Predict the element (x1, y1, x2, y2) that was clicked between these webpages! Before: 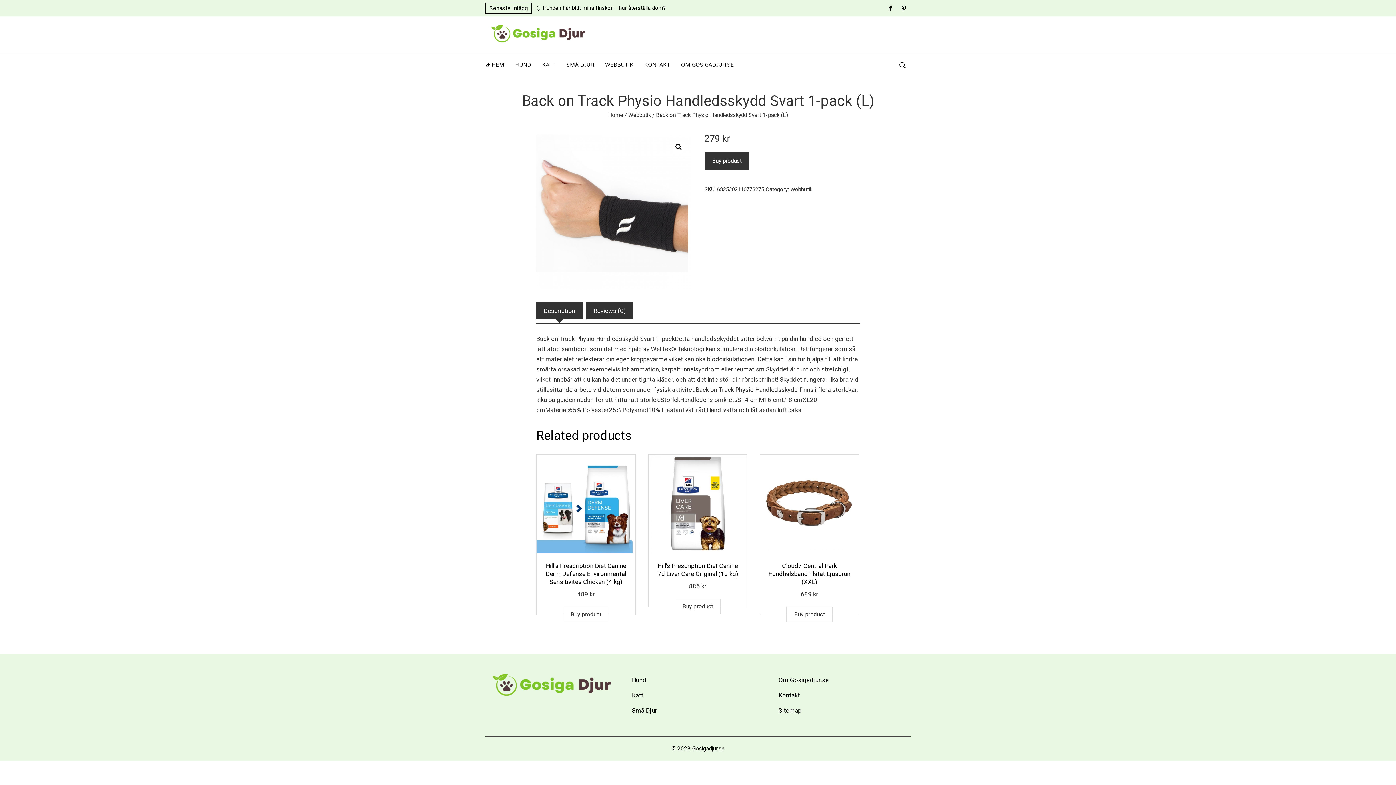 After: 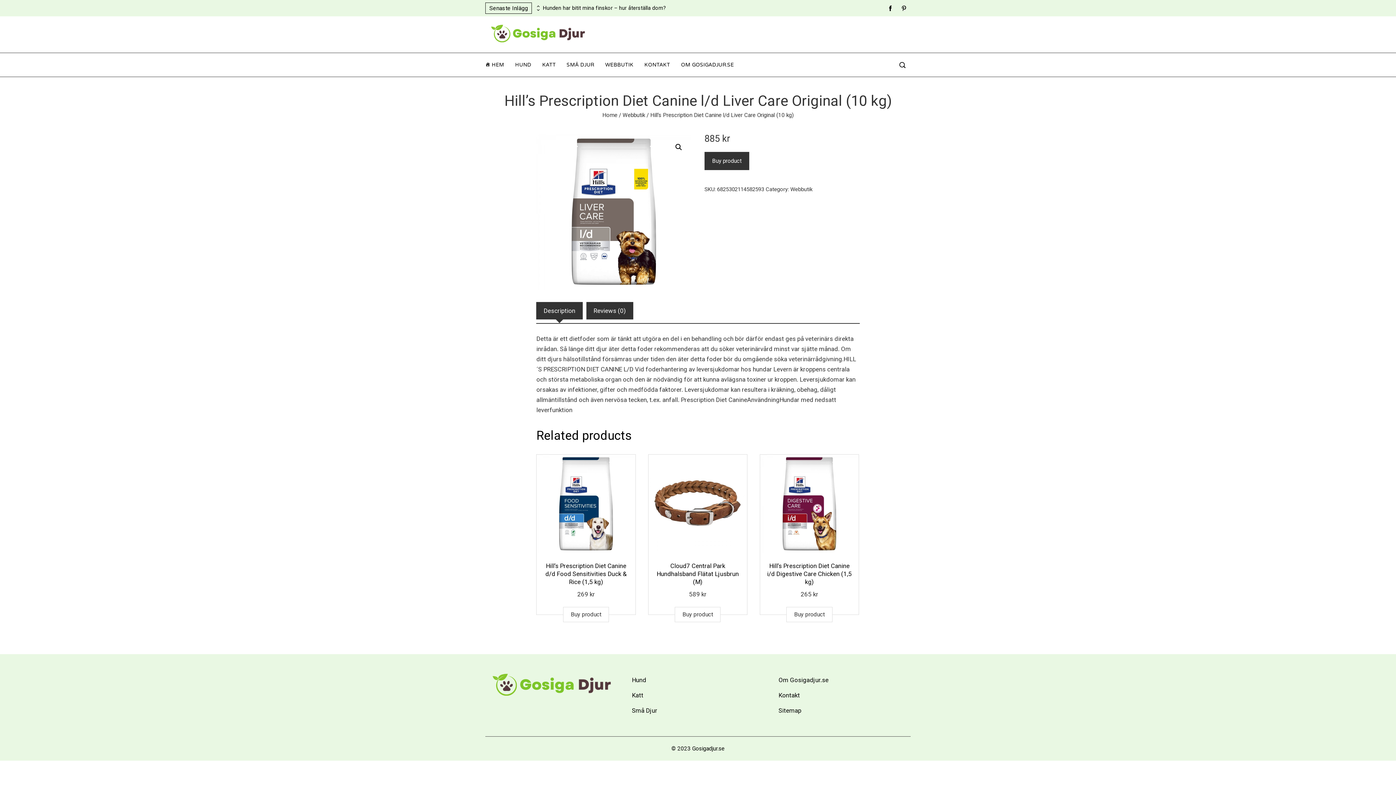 Action: bbox: (648, 455, 747, 553)